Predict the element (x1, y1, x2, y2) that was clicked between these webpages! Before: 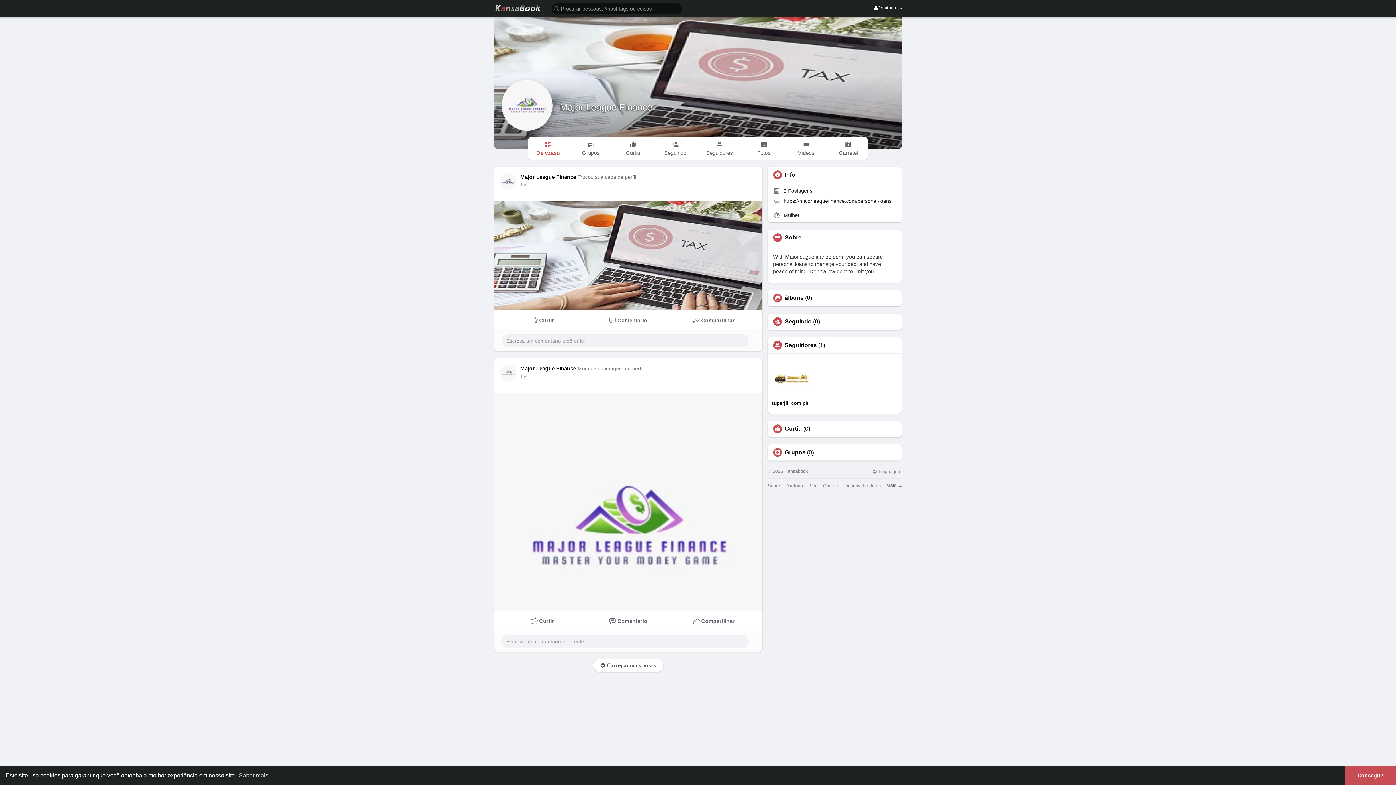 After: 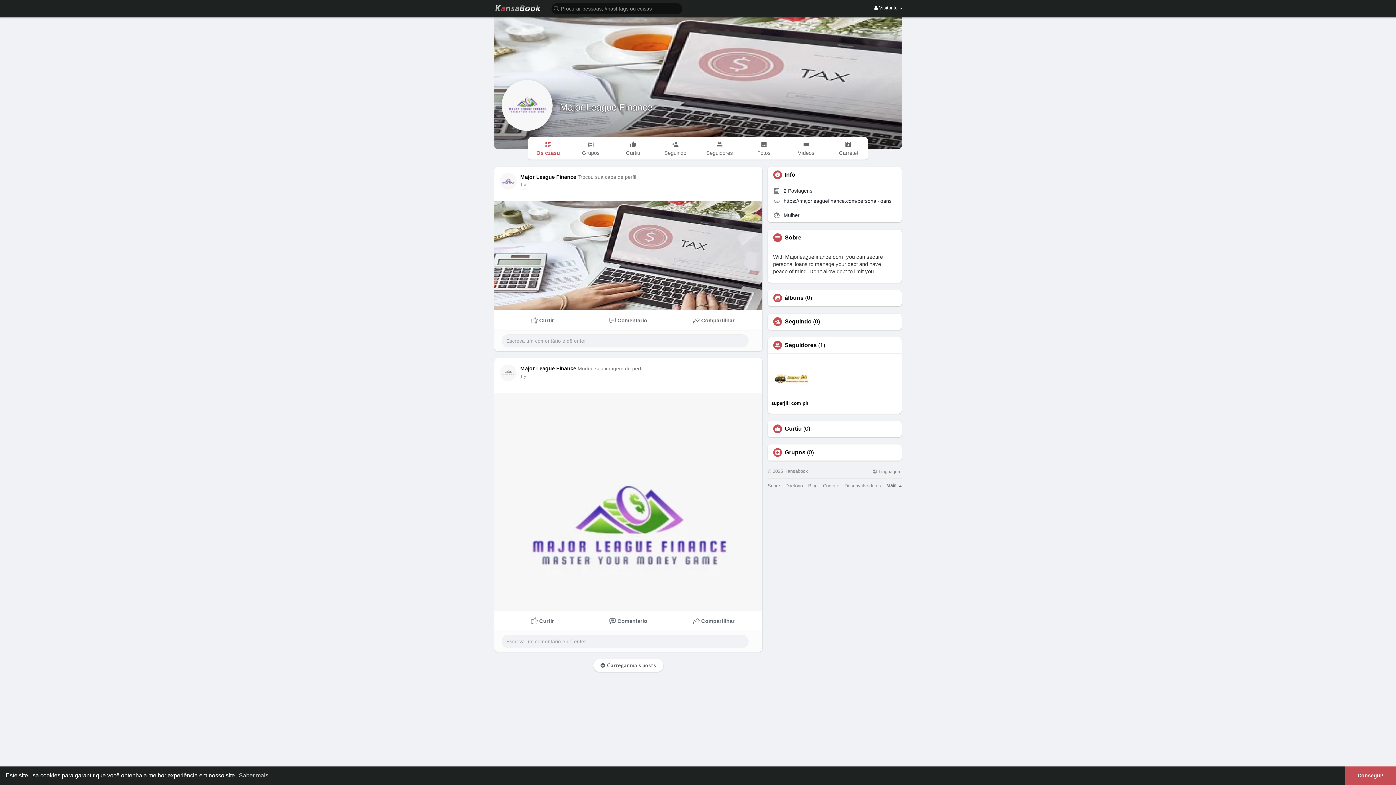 Action: label: Major League Finance bbox: (520, 174, 578, 180)